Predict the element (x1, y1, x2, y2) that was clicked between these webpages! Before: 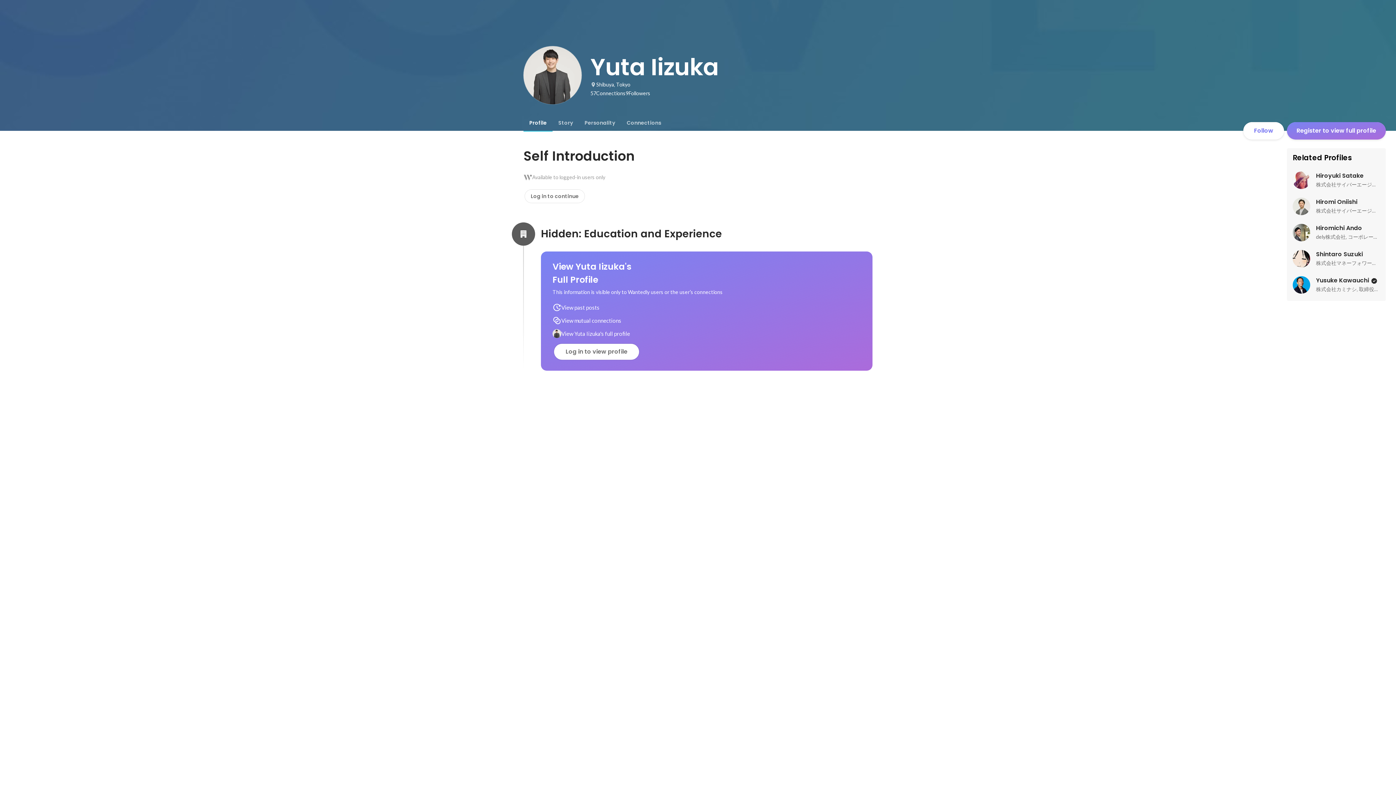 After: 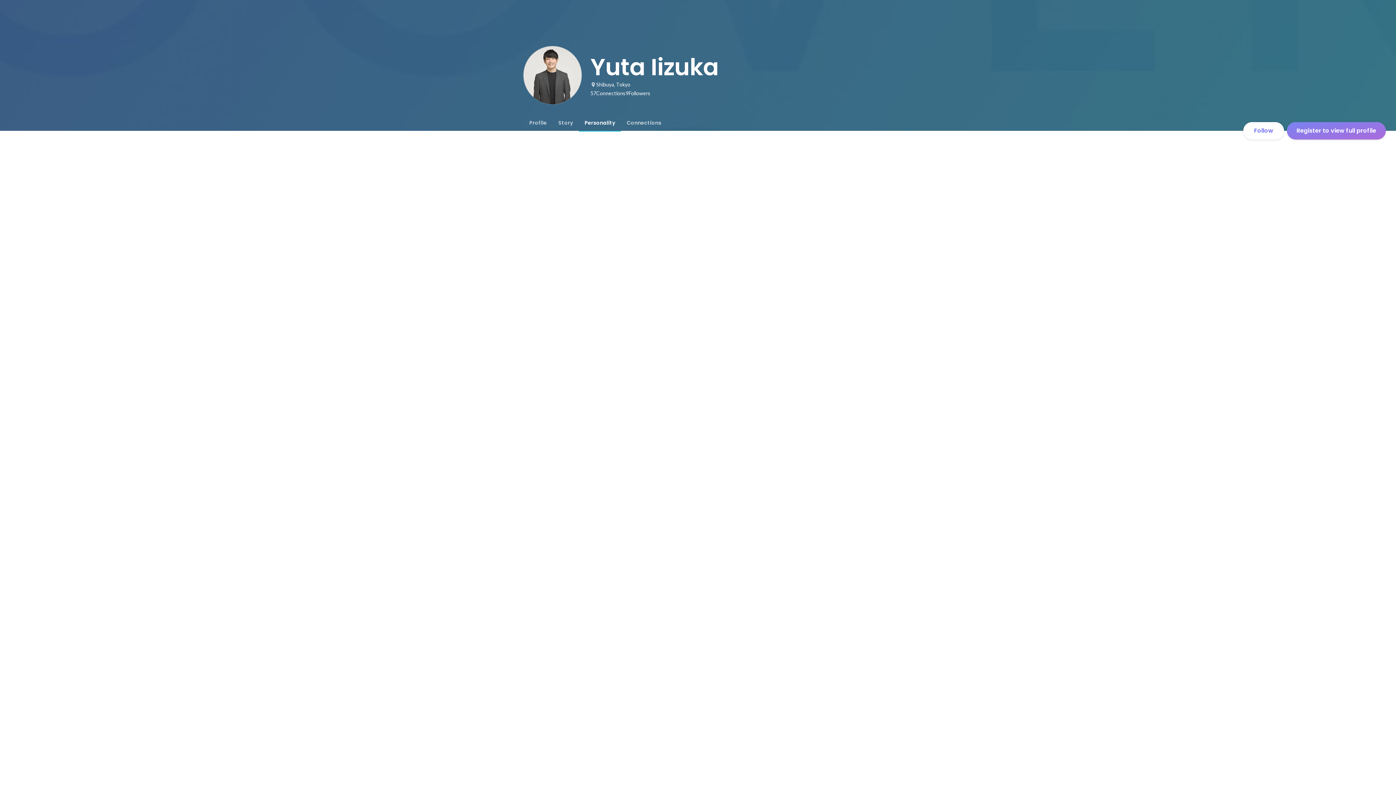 Action: label: Personality bbox: (578, 114, 621, 130)